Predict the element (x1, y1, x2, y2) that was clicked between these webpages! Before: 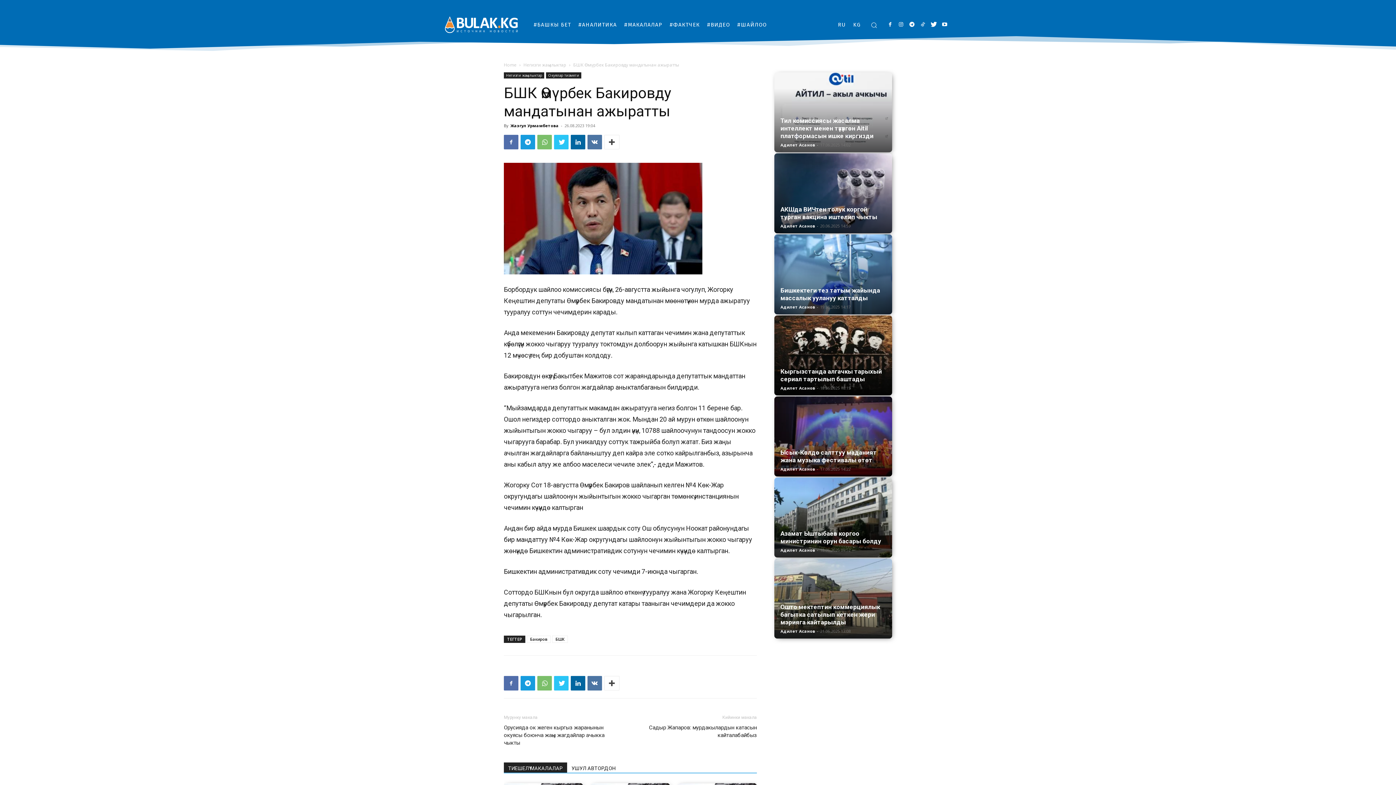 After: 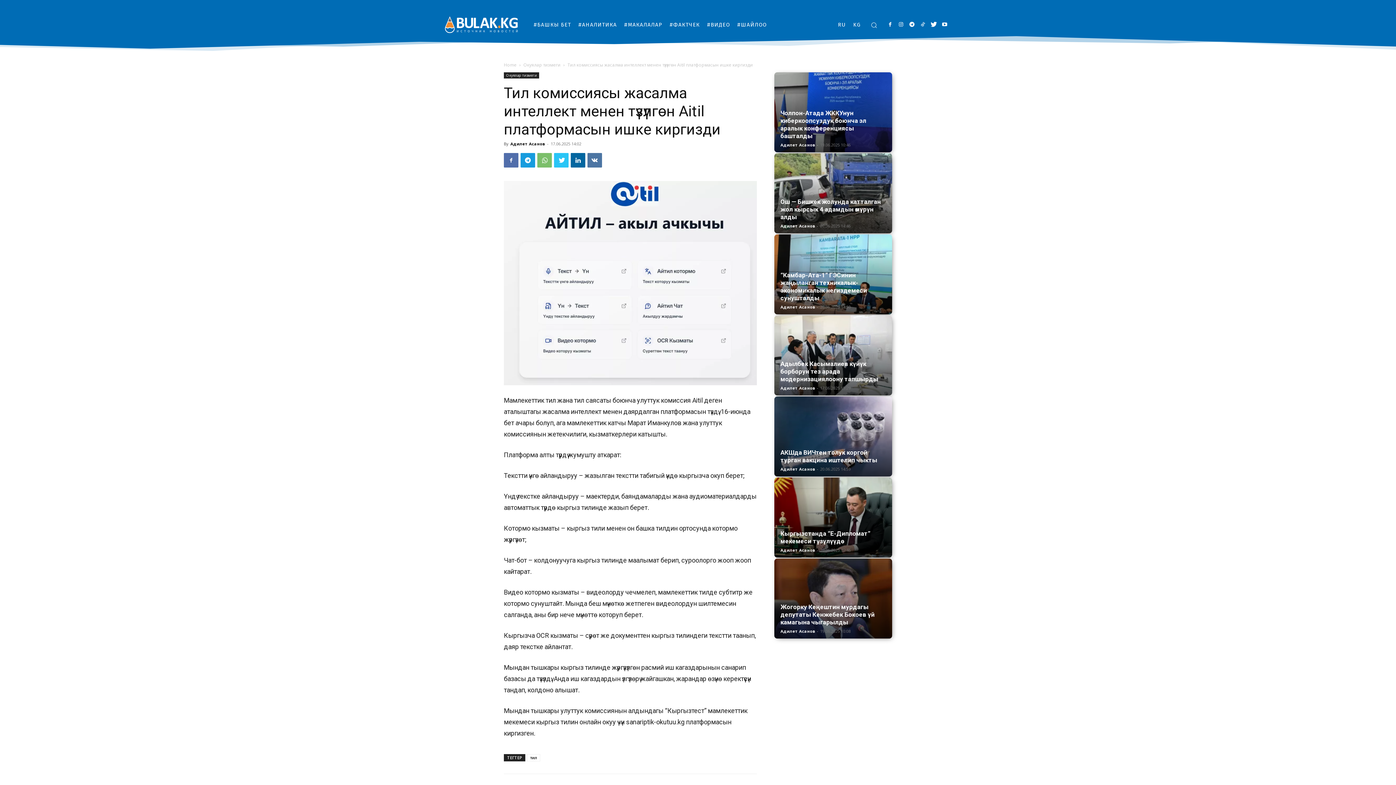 Action: label: Тил комиссиясы жасалма интеллект менен түзүлгөн Aitil платформасын ишке киргизди bbox: (780, 117, 873, 139)